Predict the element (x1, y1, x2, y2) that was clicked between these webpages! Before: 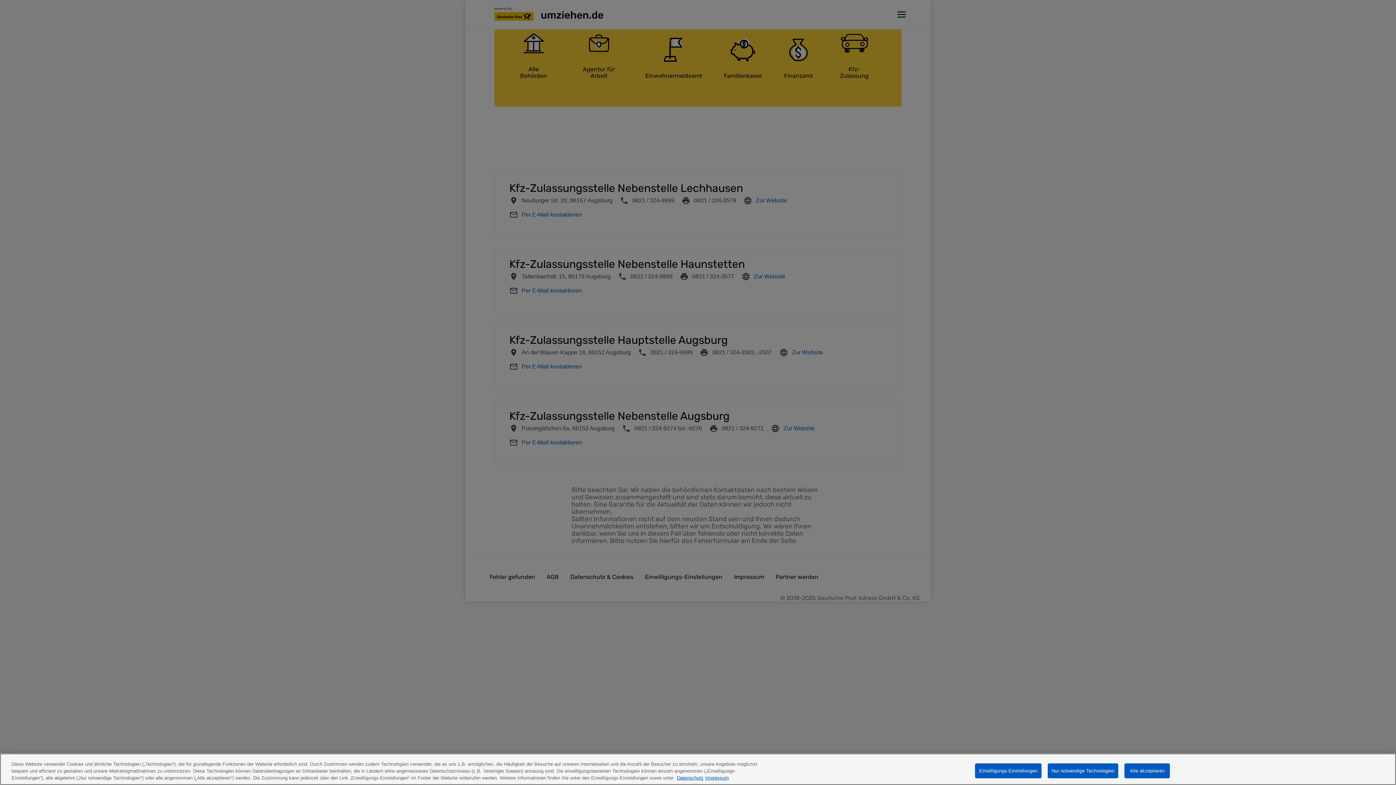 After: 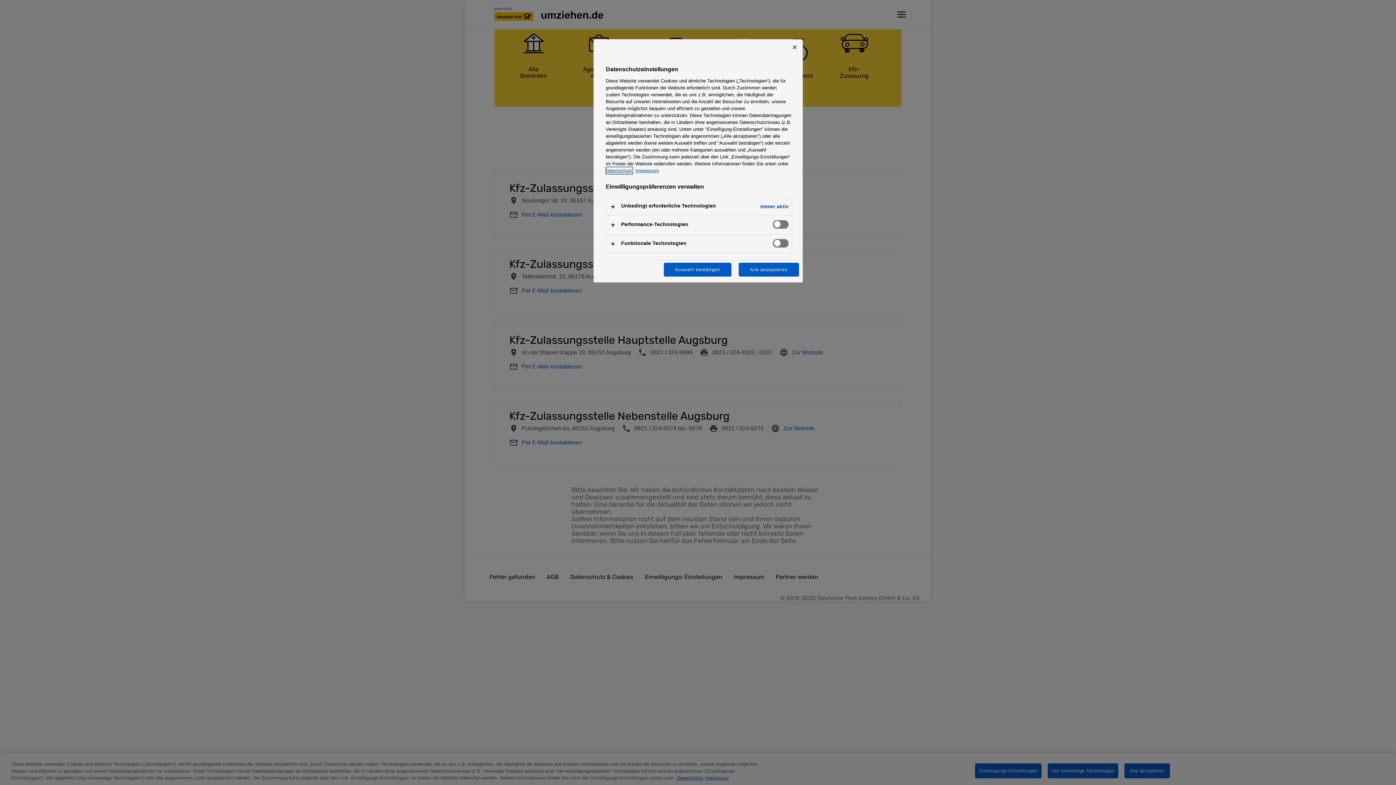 Action: label: Einwilligungs-Einstellungen bbox: (975, 763, 1041, 778)